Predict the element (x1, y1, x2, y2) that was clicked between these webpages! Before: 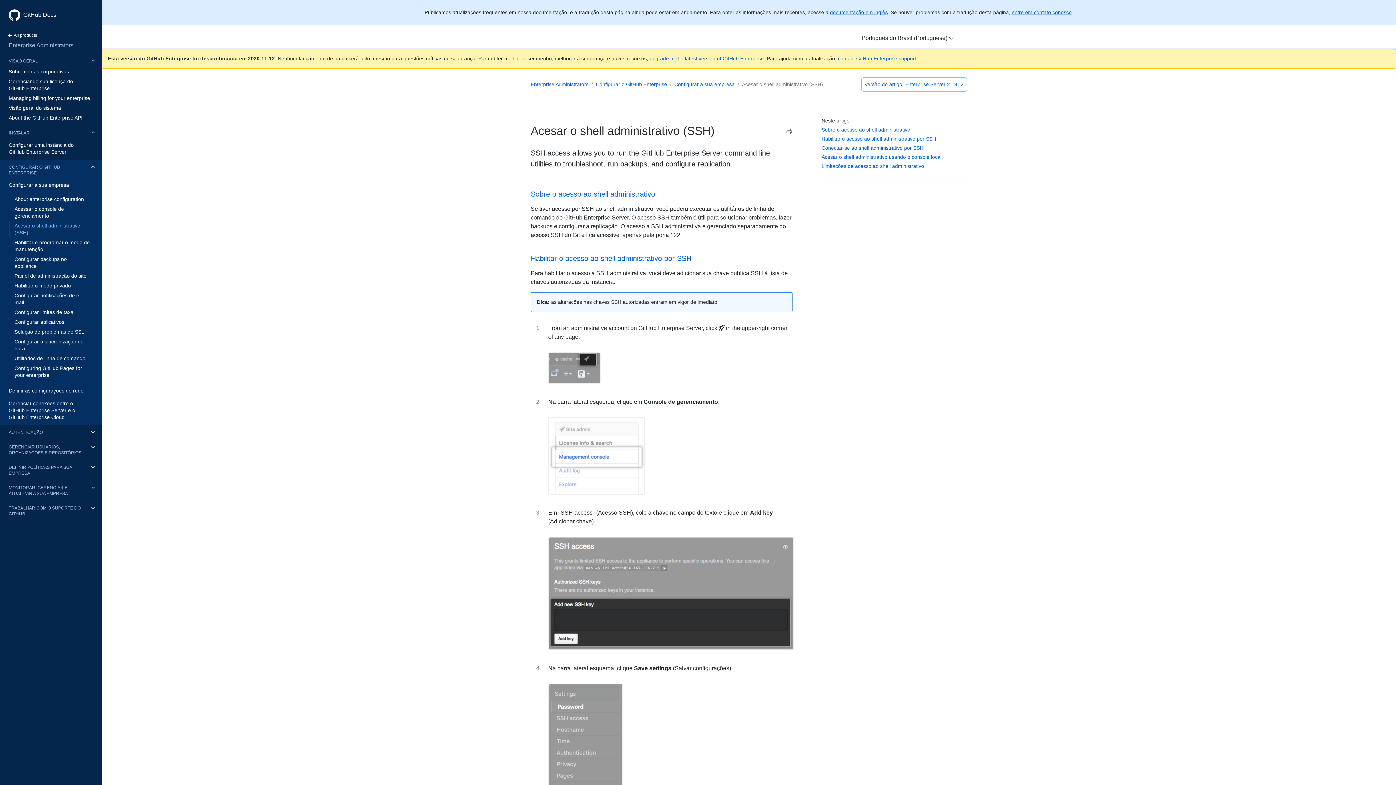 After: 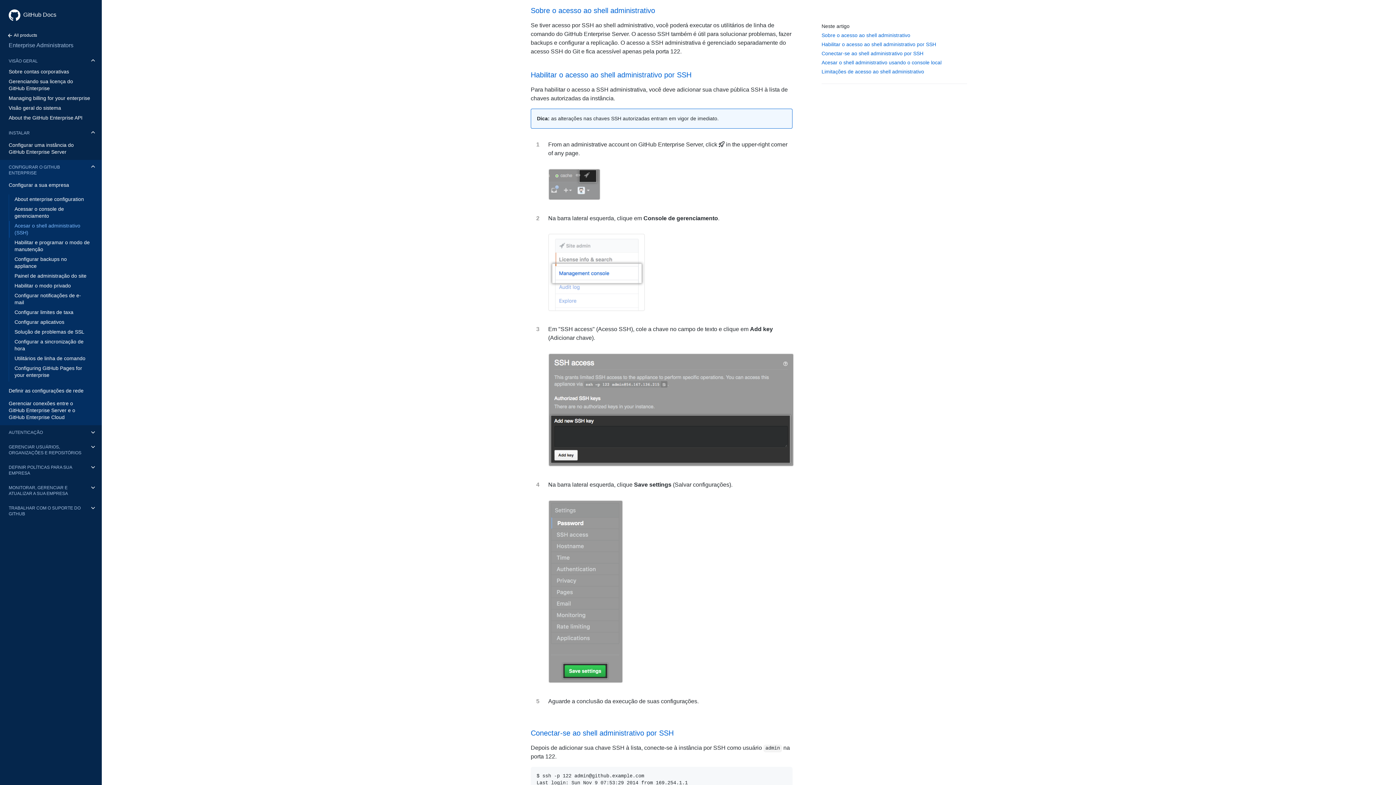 Action: bbox: (530, 190, 655, 198) label: Sobre o acesso ao shell administrativo